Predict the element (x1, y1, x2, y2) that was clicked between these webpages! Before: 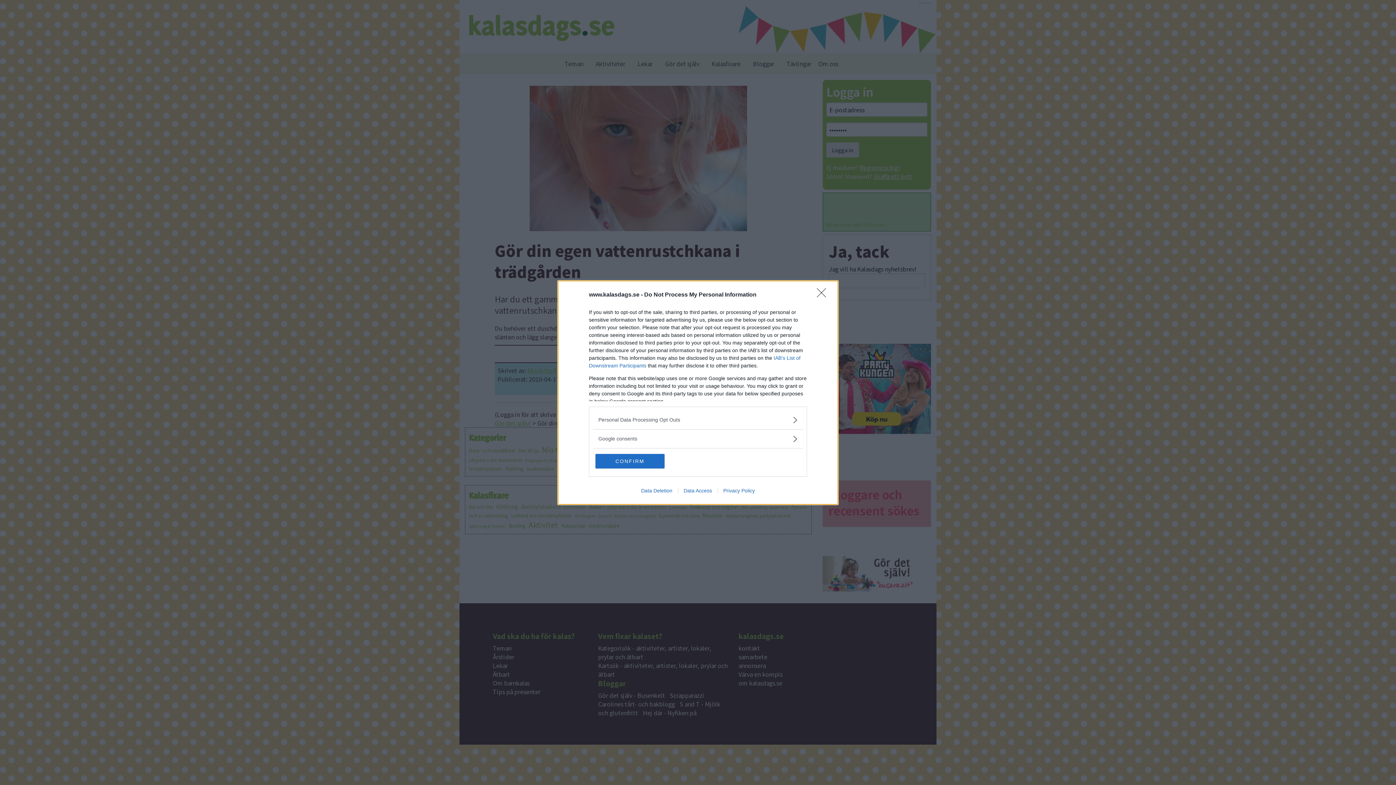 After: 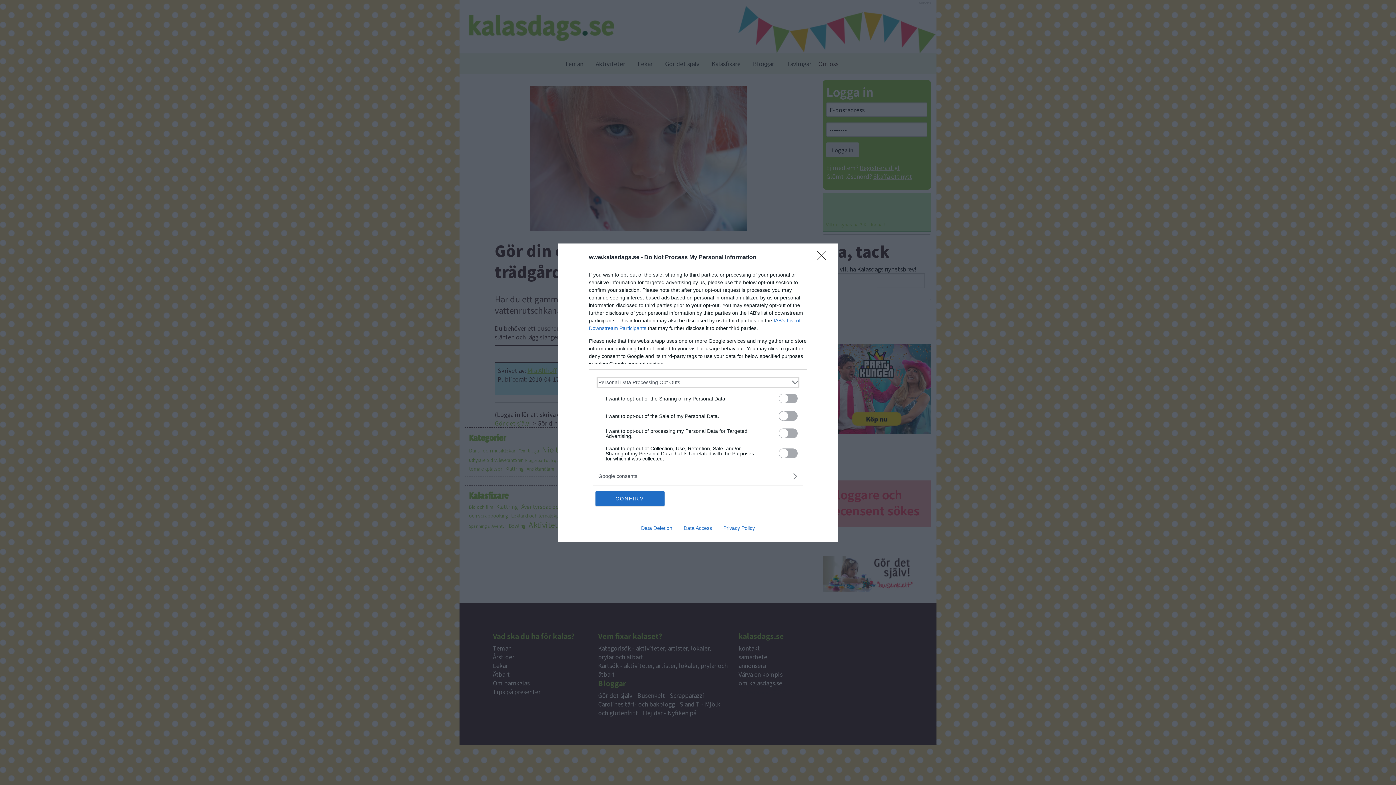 Action: label: Opt-Outs bbox: (598, 416, 797, 423)